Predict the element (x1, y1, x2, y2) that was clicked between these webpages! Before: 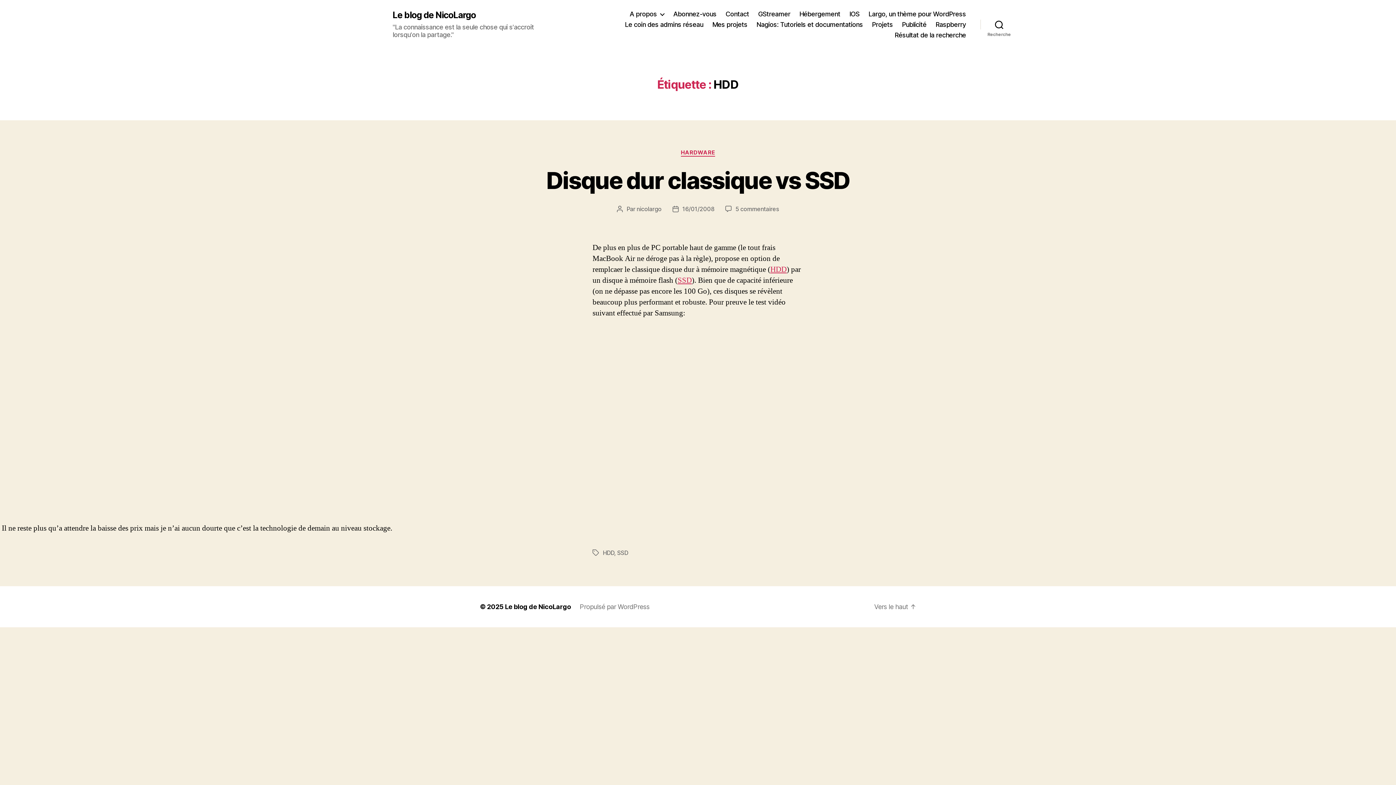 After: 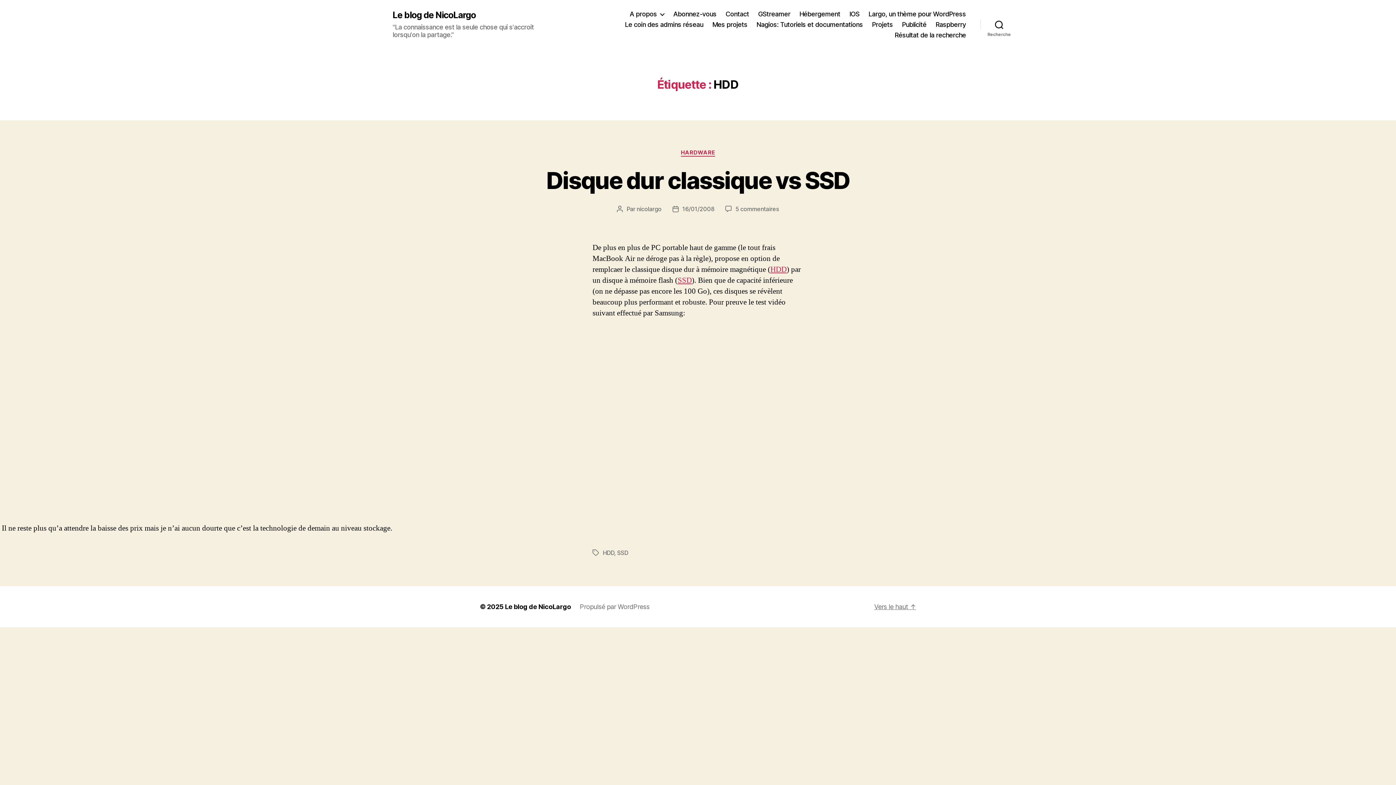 Action: bbox: (874, 603, 916, 610) label: Vers le haut ↑